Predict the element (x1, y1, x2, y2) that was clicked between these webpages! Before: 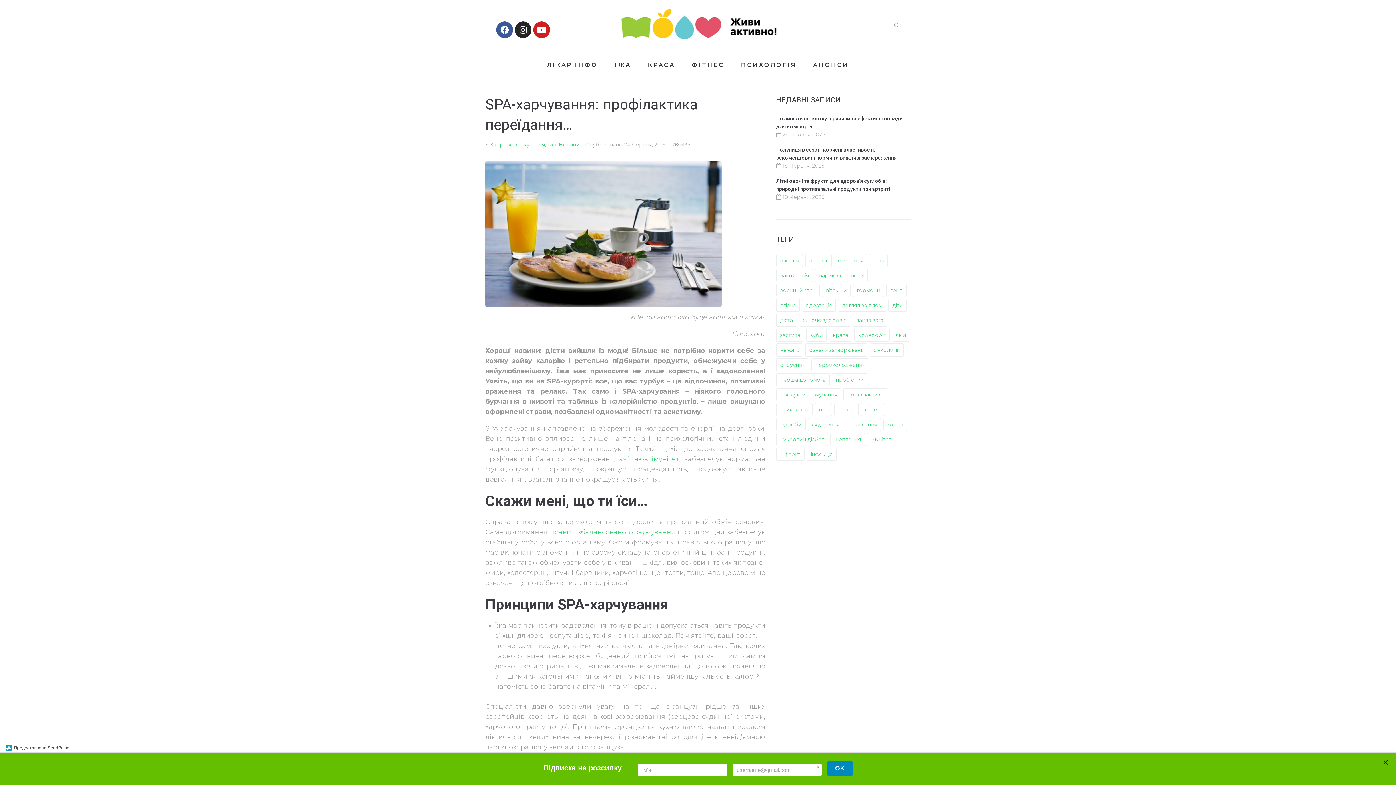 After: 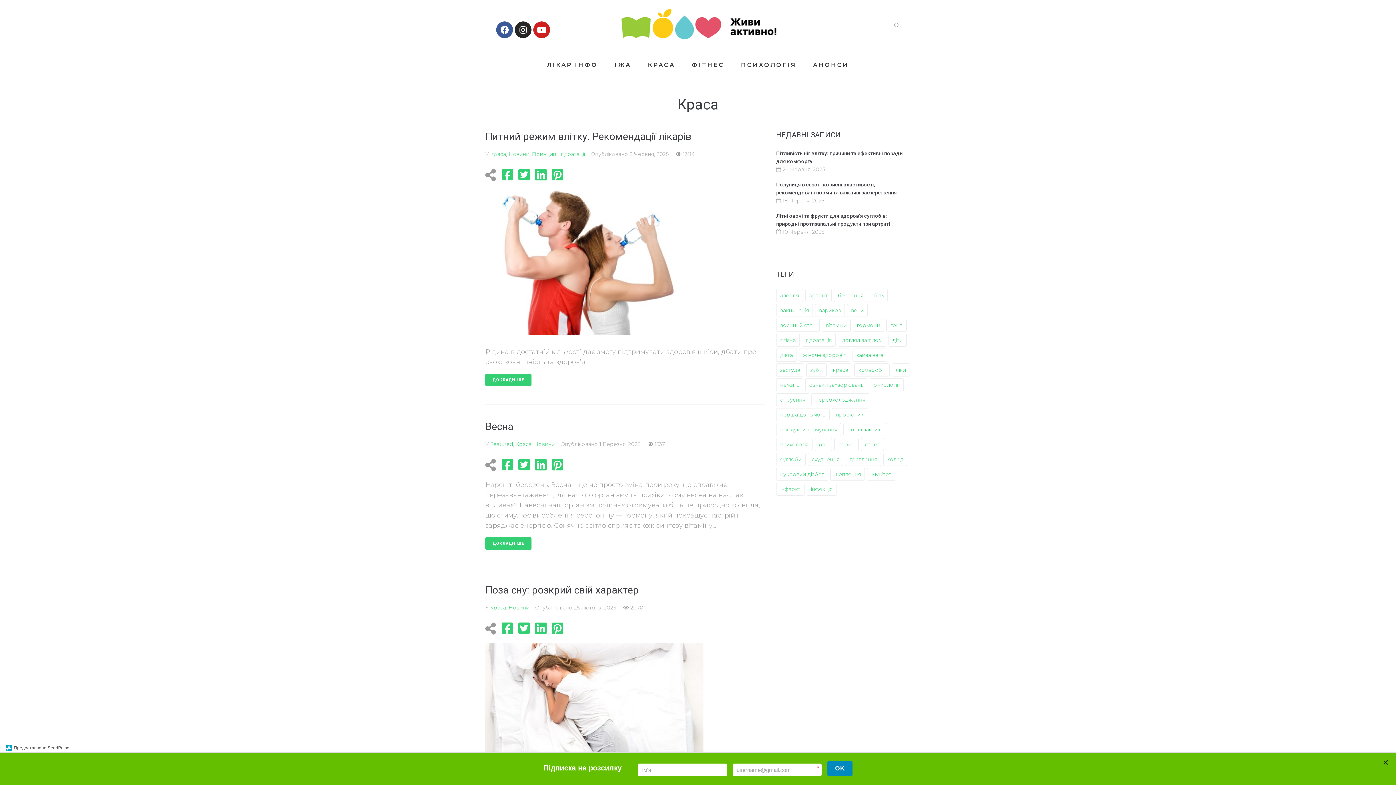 Action: bbox: (639, 62, 683, 68) label: КРАСА